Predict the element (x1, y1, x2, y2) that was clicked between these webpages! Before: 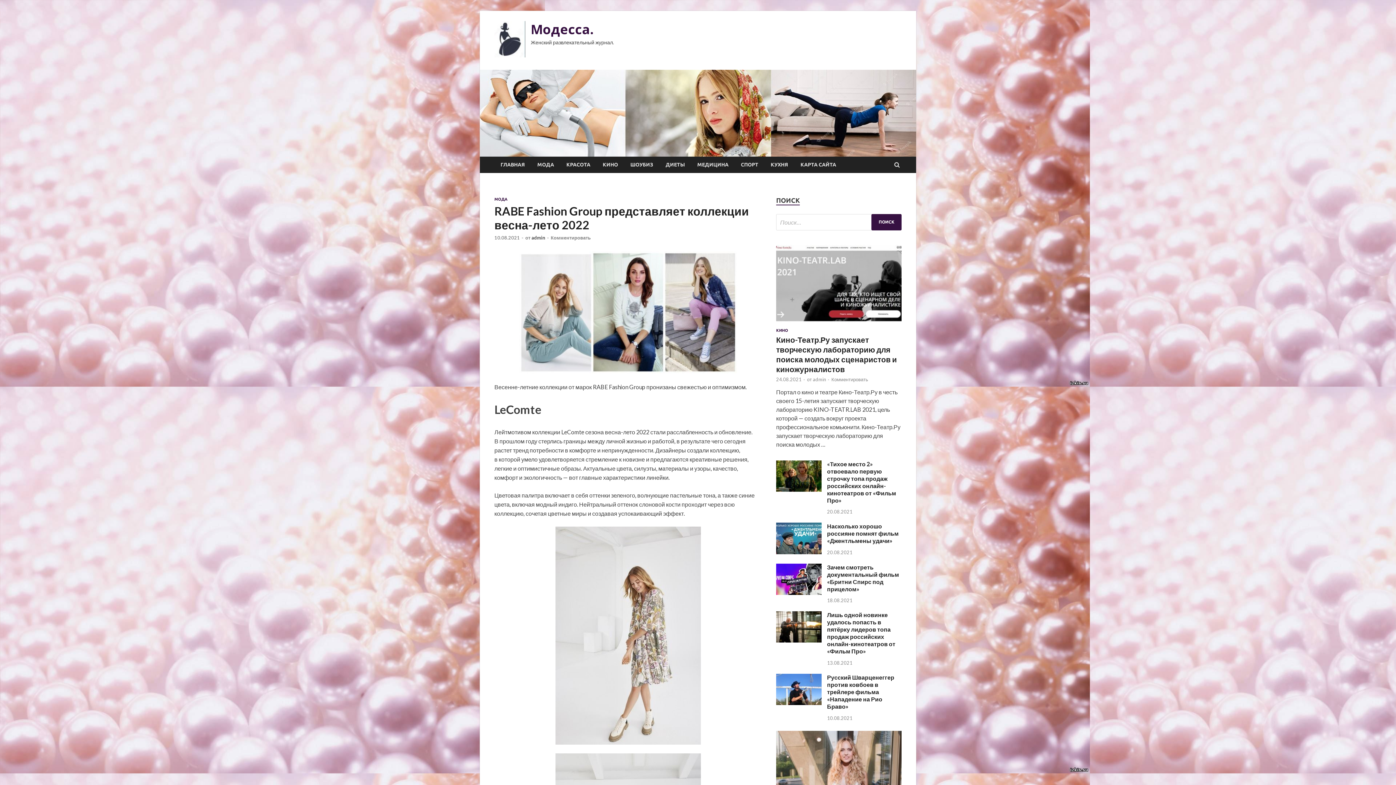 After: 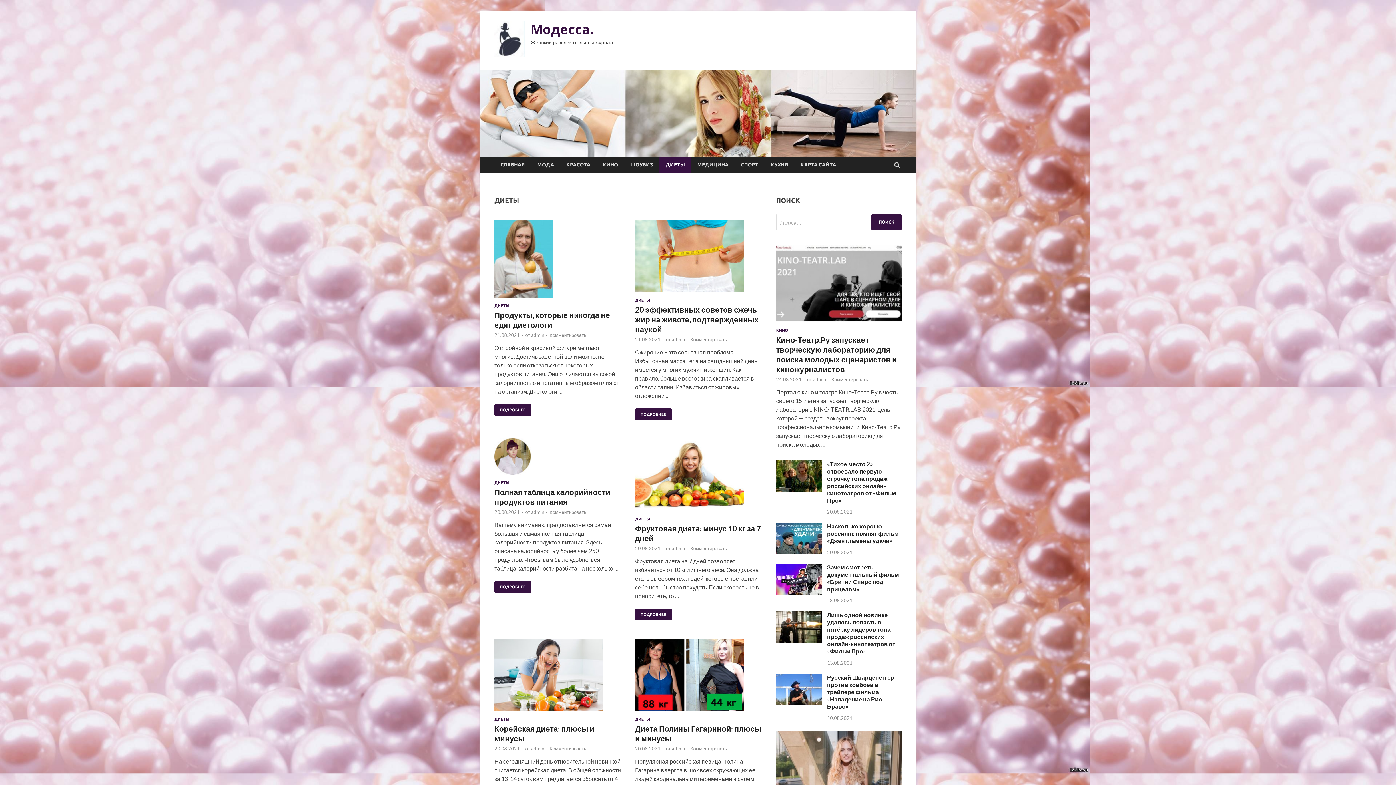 Action: label: ДИЕТЫ bbox: (659, 156, 691, 172)